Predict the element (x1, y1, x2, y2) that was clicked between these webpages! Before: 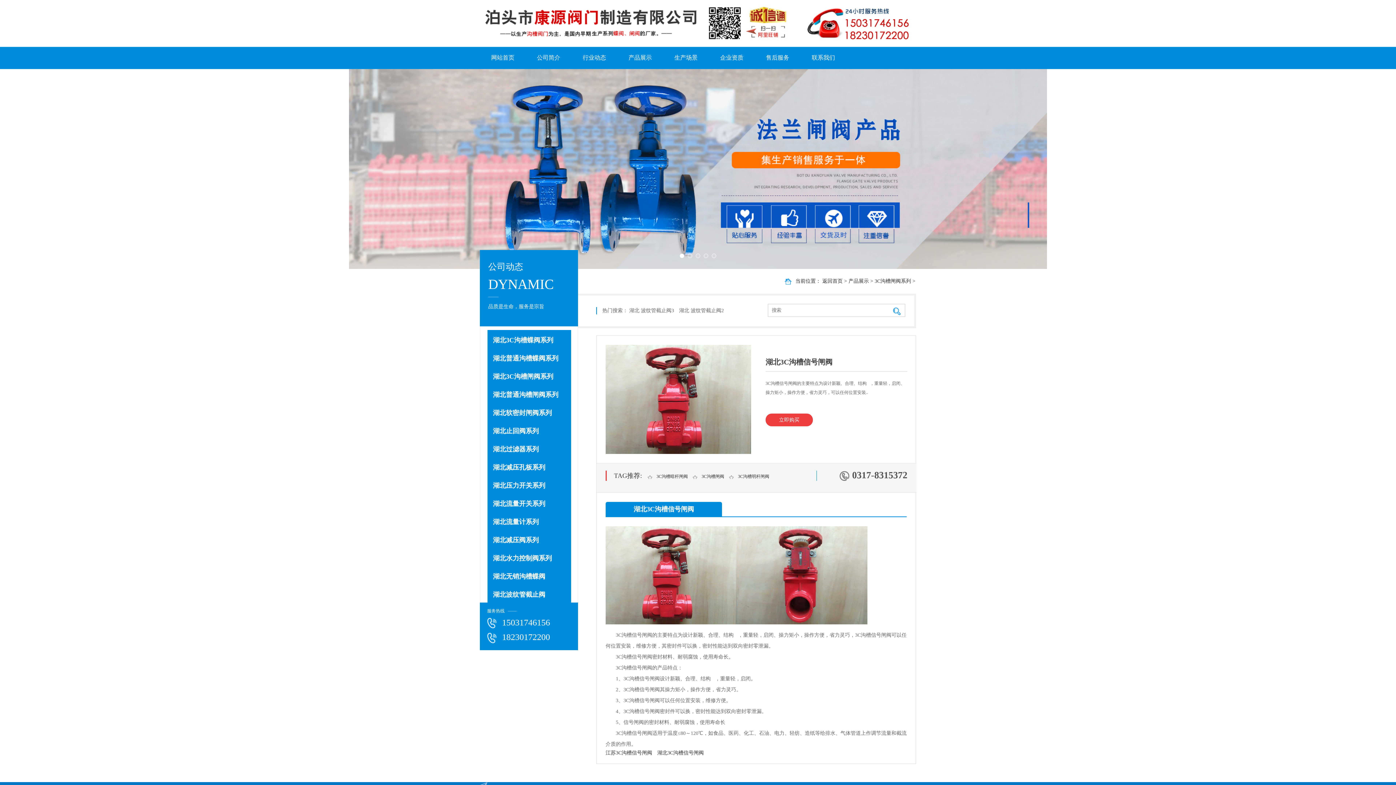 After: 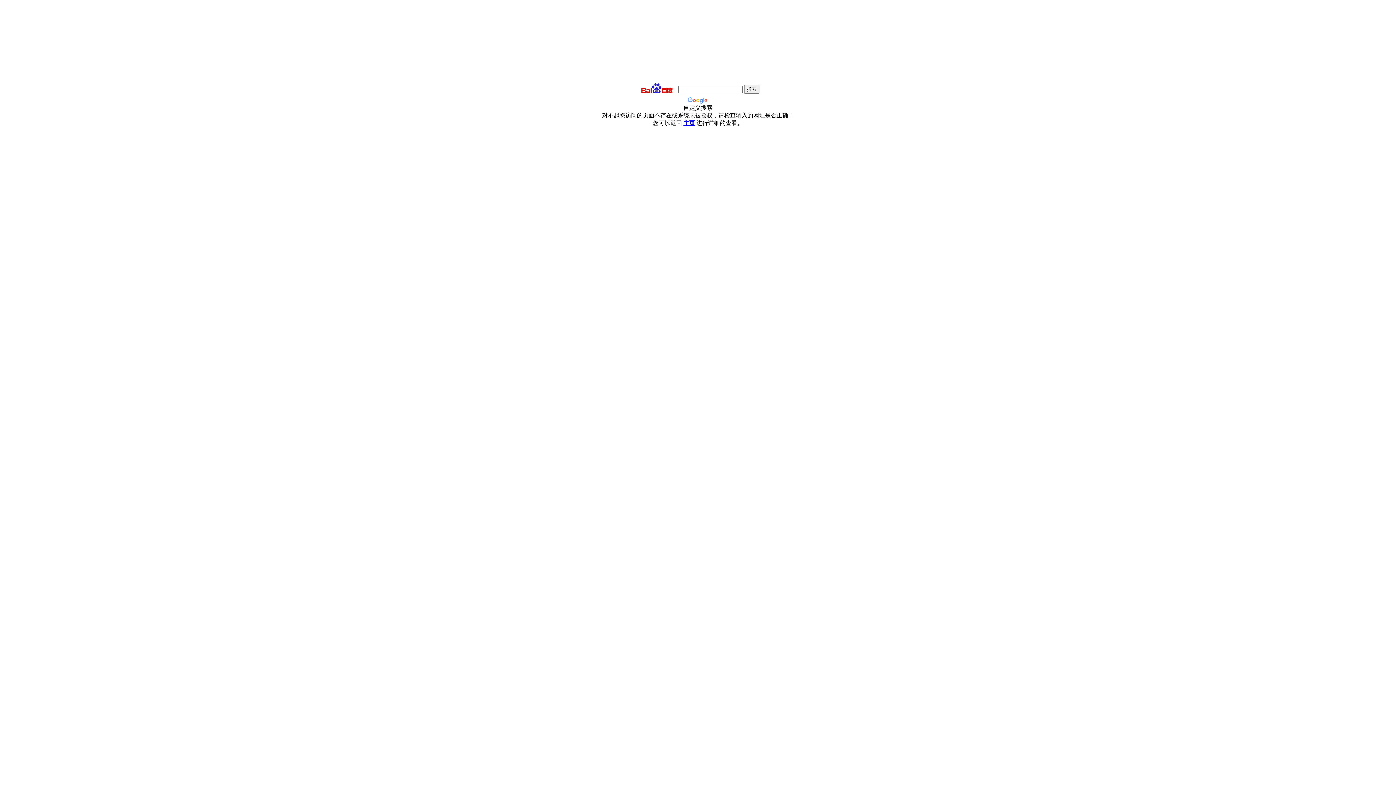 Action: label: 企业资质 bbox: (709, 46, 754, 69)